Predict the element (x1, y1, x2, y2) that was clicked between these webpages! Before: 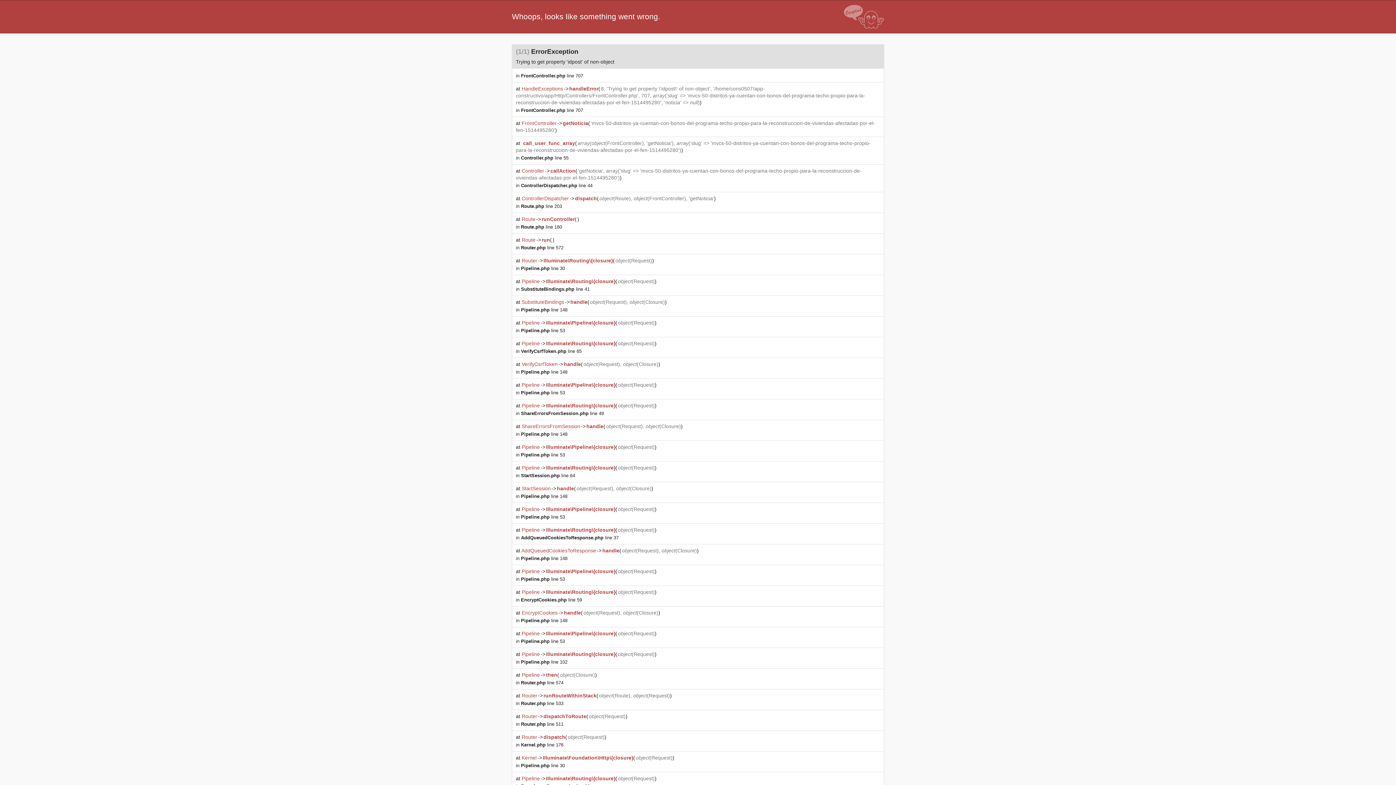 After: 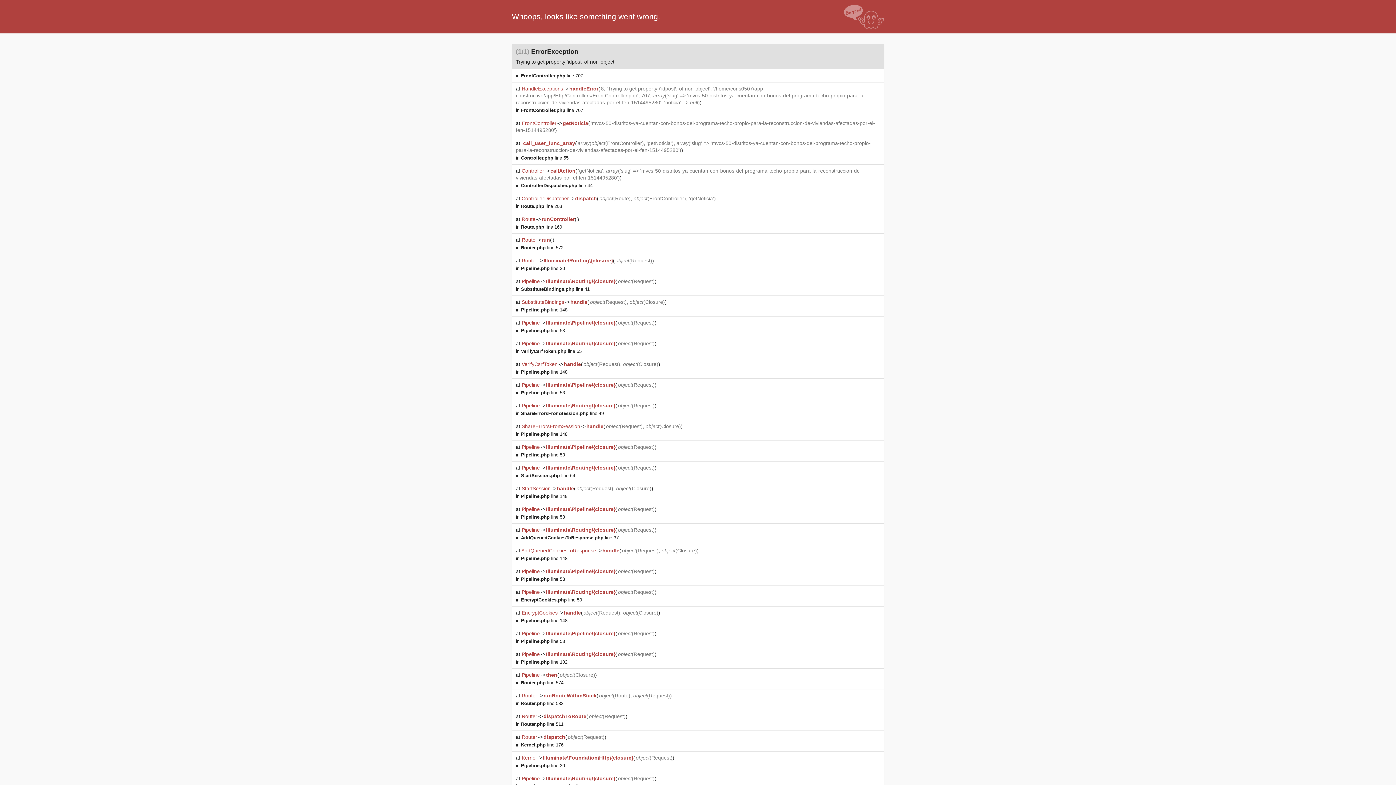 Action: bbox: (521, 245, 563, 250) label: Router.php line 572